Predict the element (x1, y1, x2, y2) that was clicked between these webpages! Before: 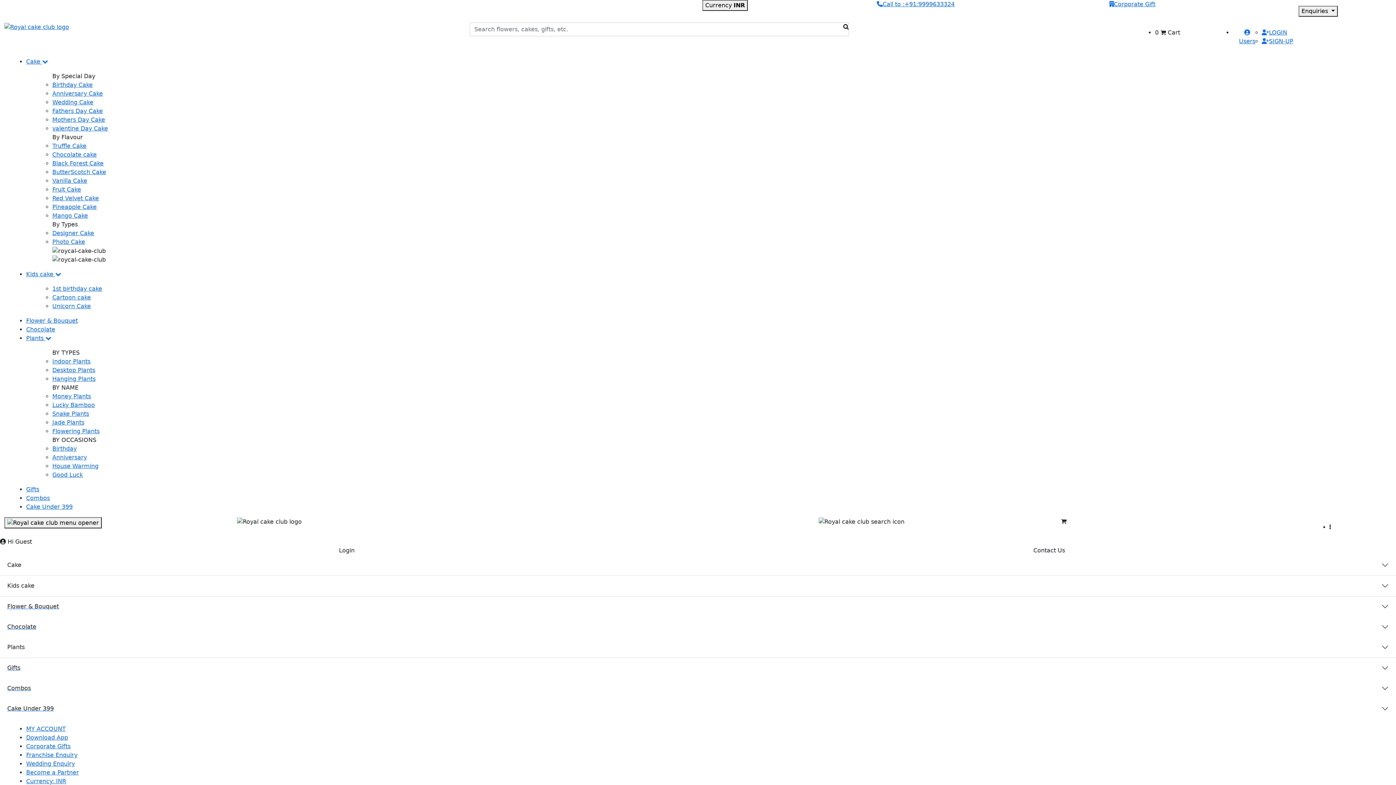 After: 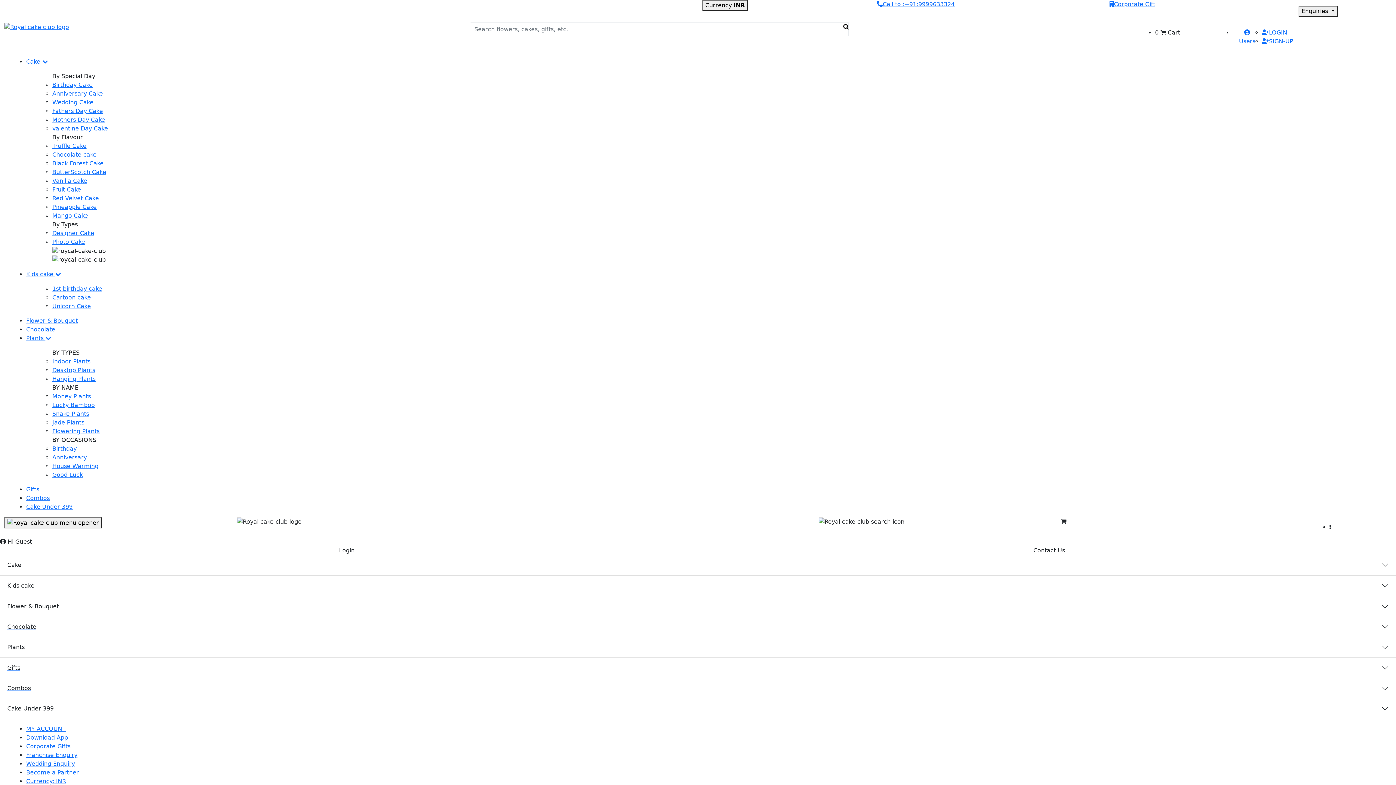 Action: bbox: (52, 142, 86, 149) label: Truffle Cake